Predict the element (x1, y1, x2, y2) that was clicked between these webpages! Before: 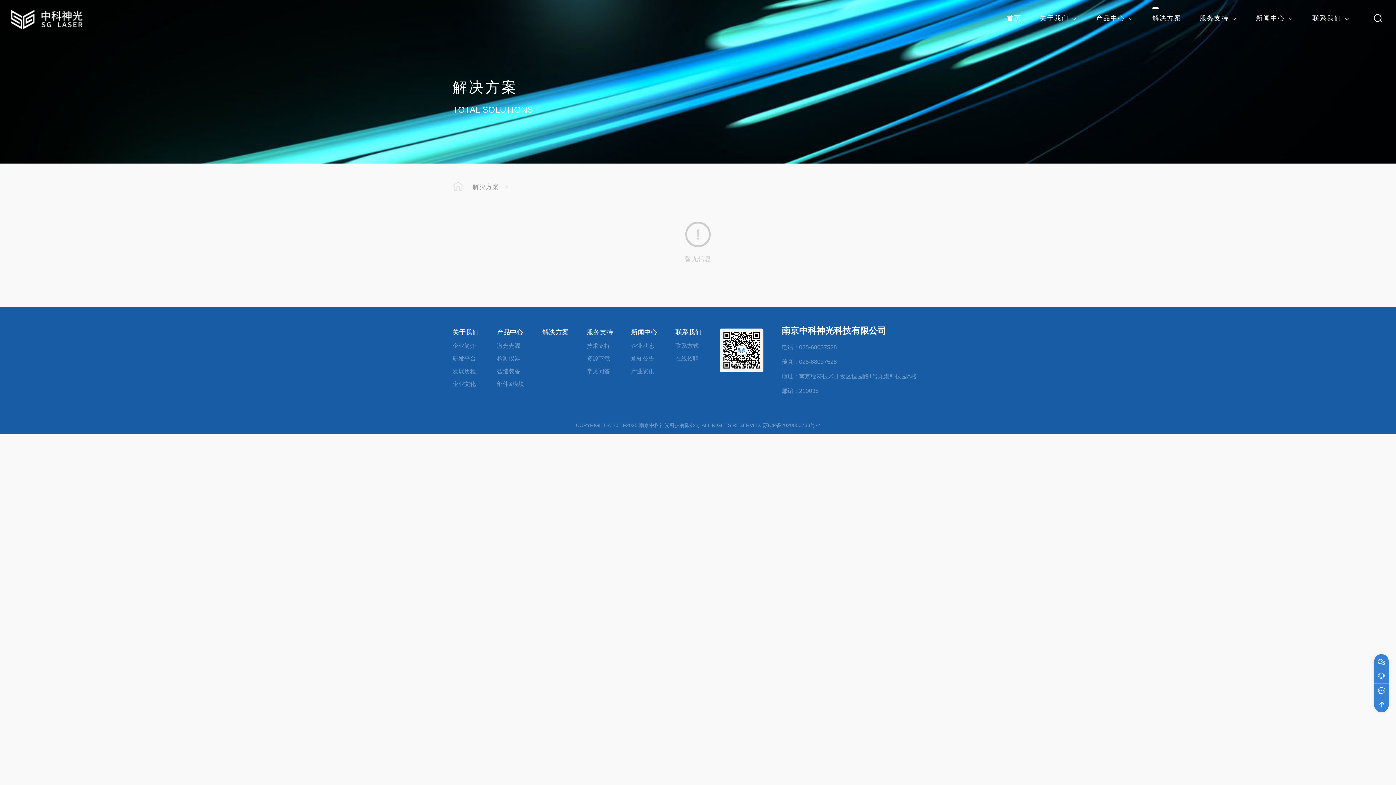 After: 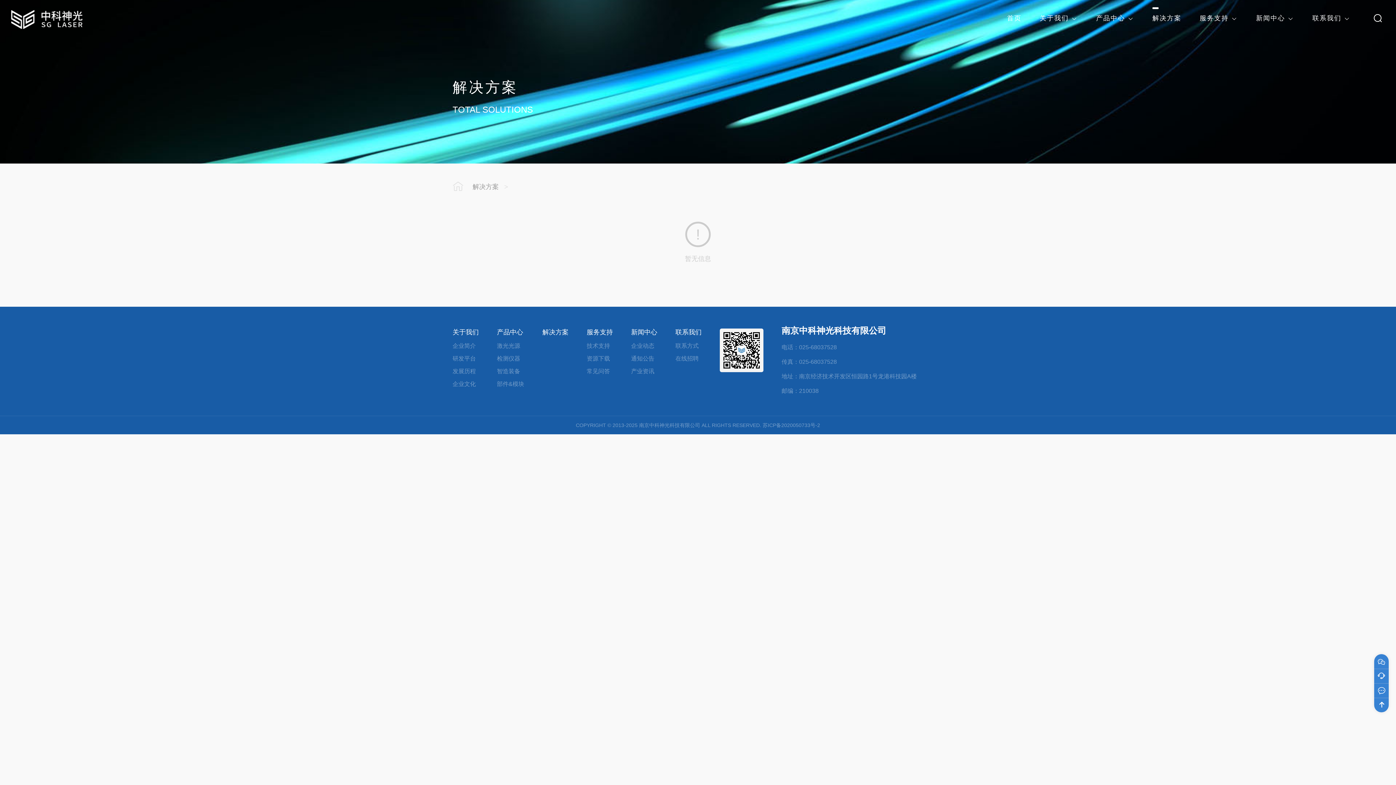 Action: bbox: (762, 422, 820, 428) label: 苏ICP备2020050733号-2